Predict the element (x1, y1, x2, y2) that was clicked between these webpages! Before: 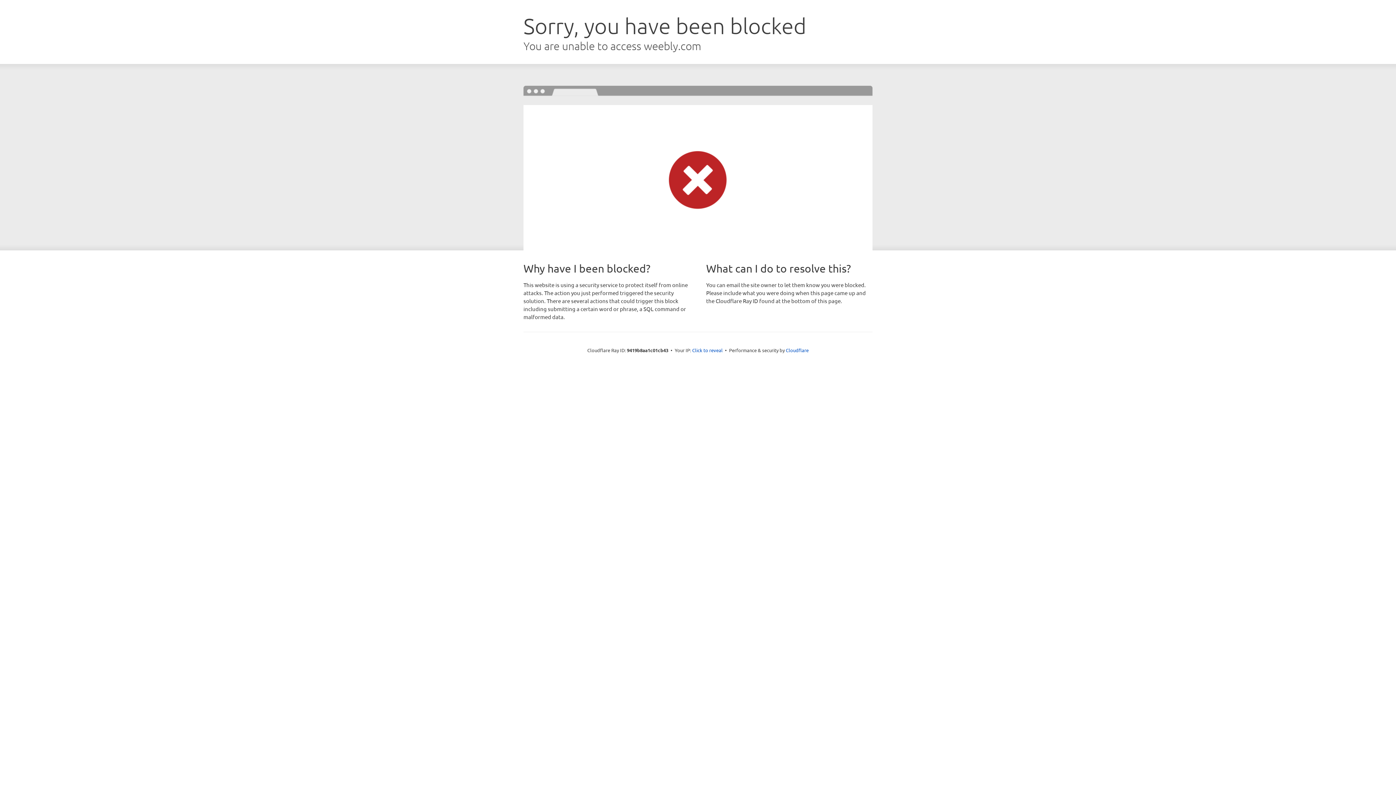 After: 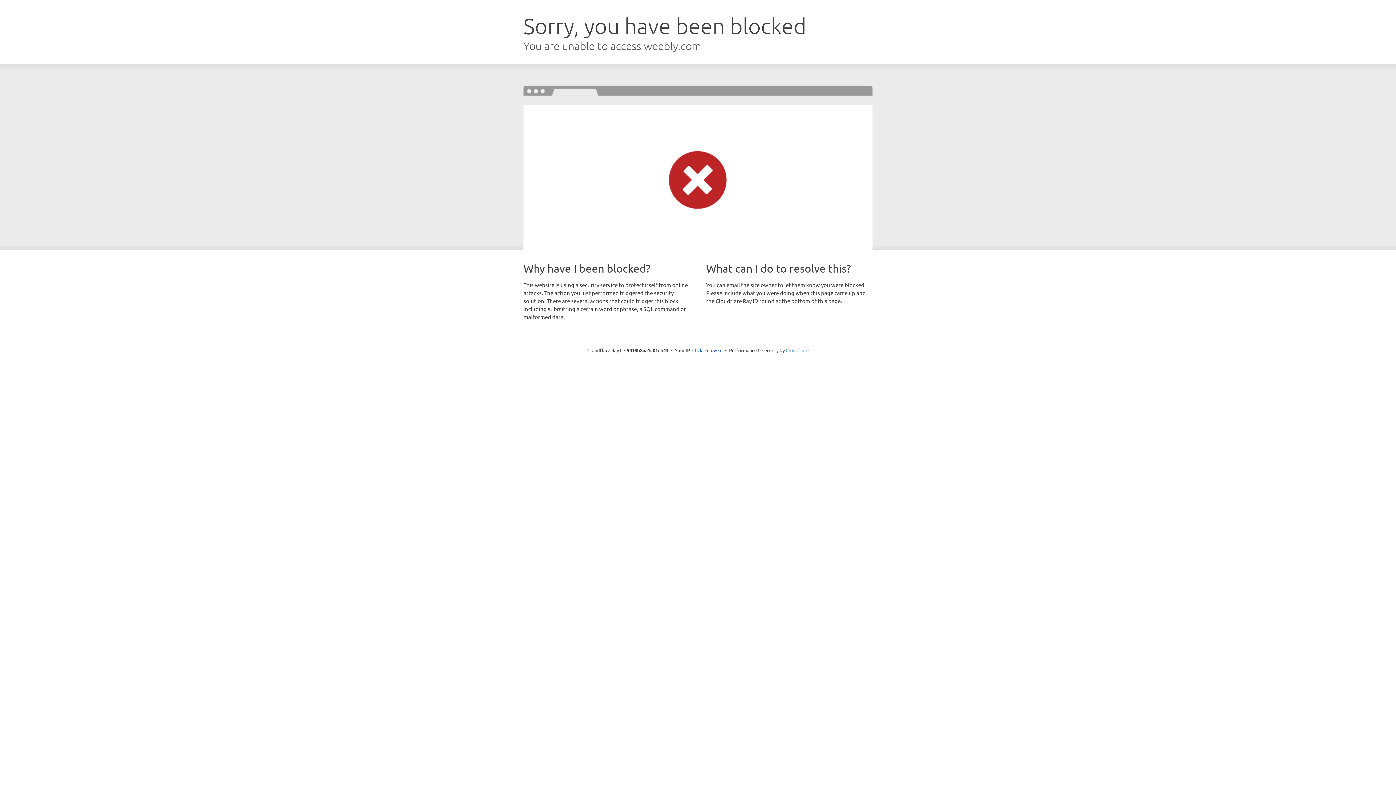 Action: bbox: (786, 347, 808, 353) label: Cloudflare